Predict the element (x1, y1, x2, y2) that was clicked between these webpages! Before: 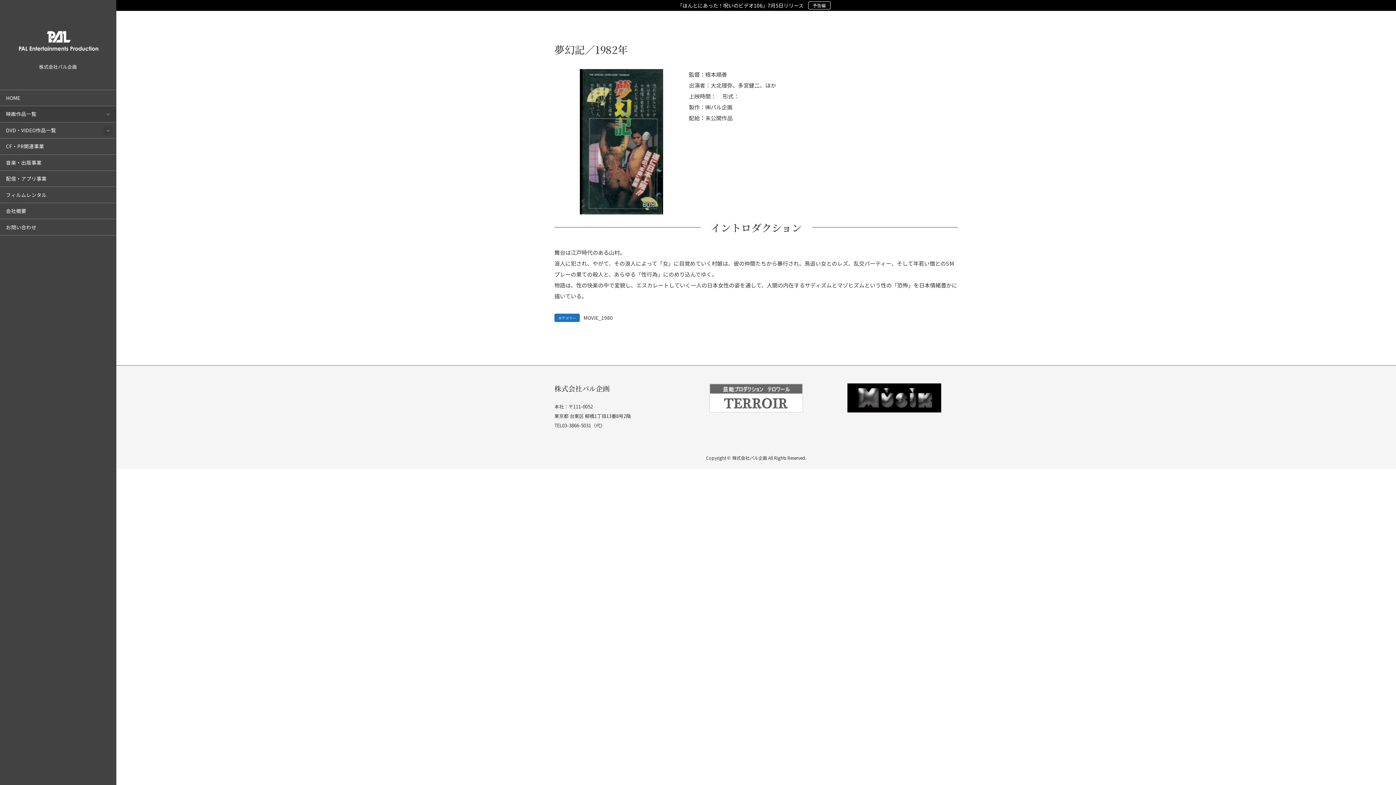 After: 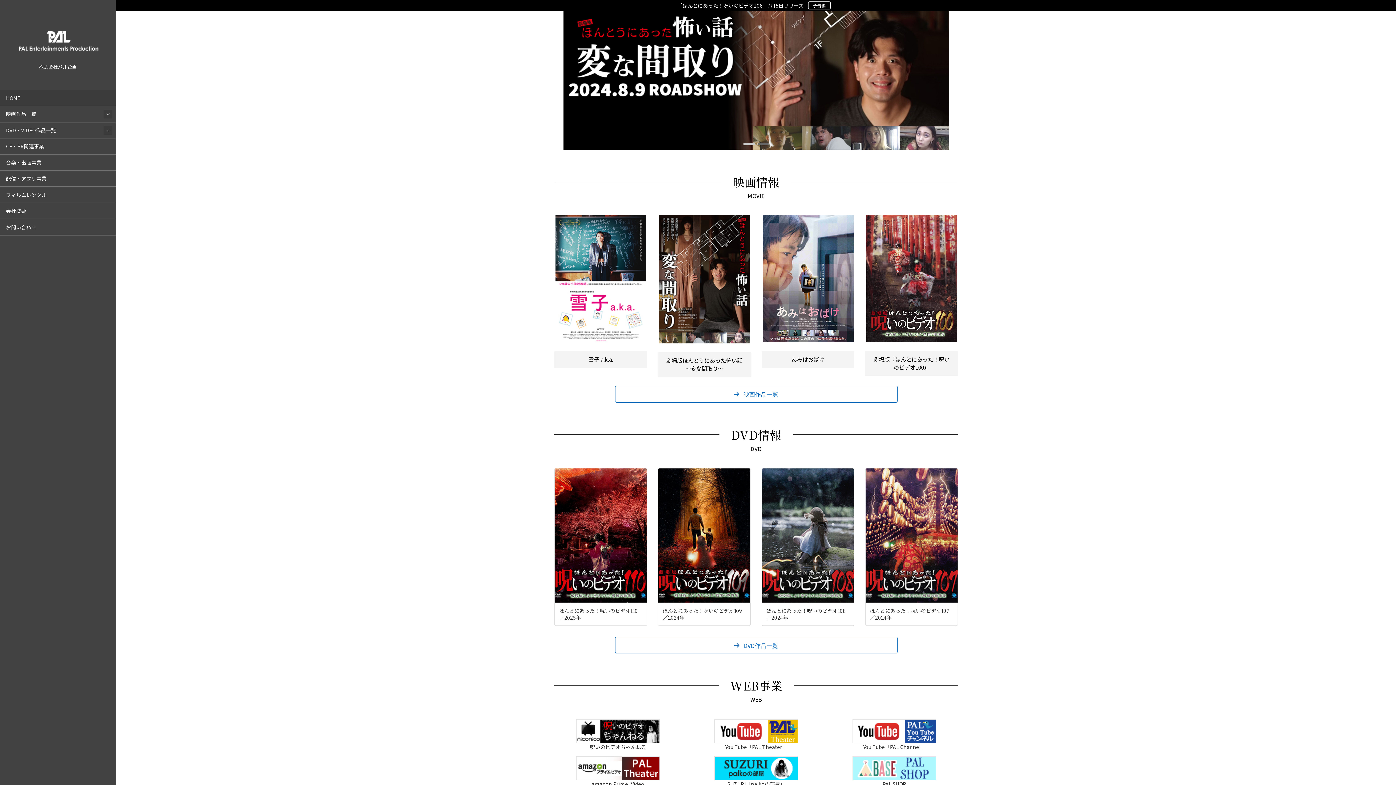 Action: label: HOME bbox: (0, 90, 116, 105)